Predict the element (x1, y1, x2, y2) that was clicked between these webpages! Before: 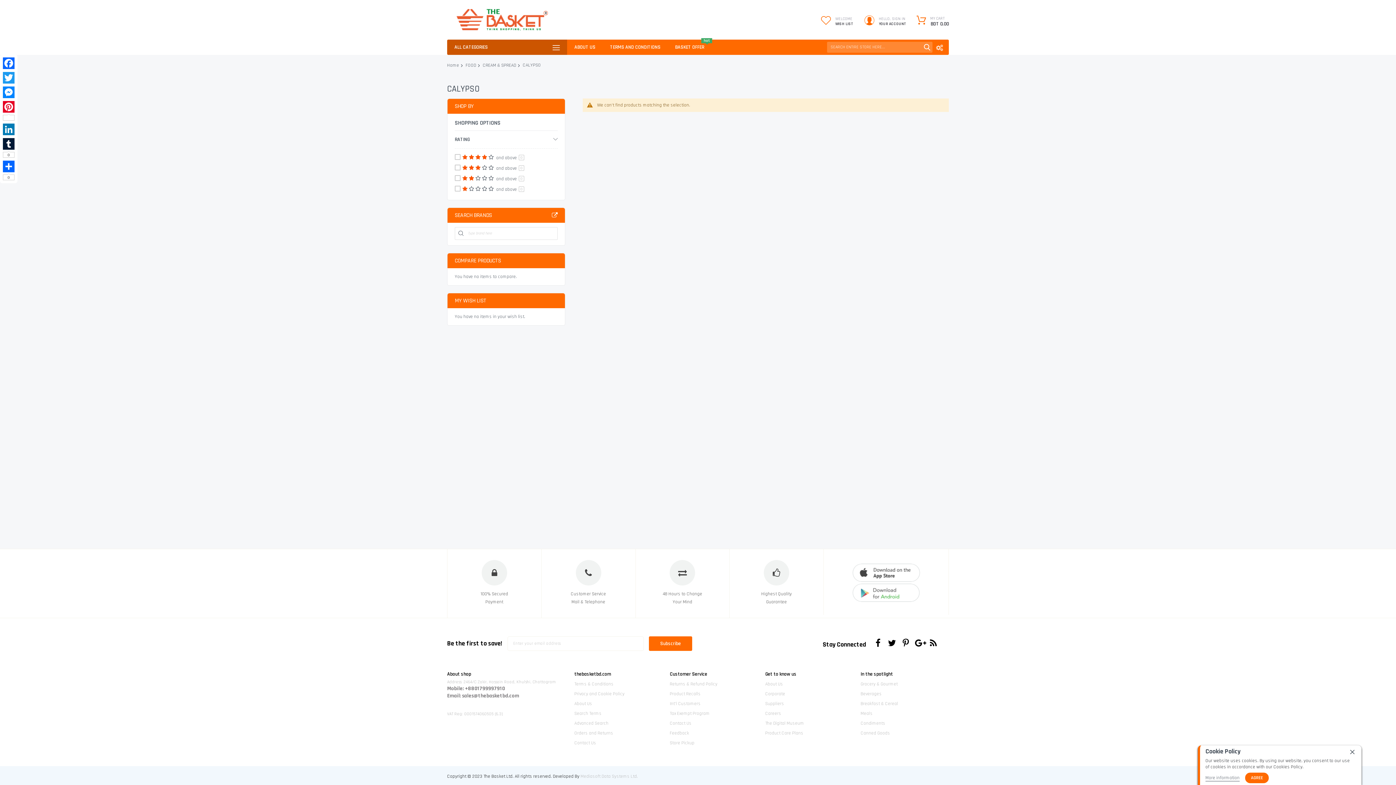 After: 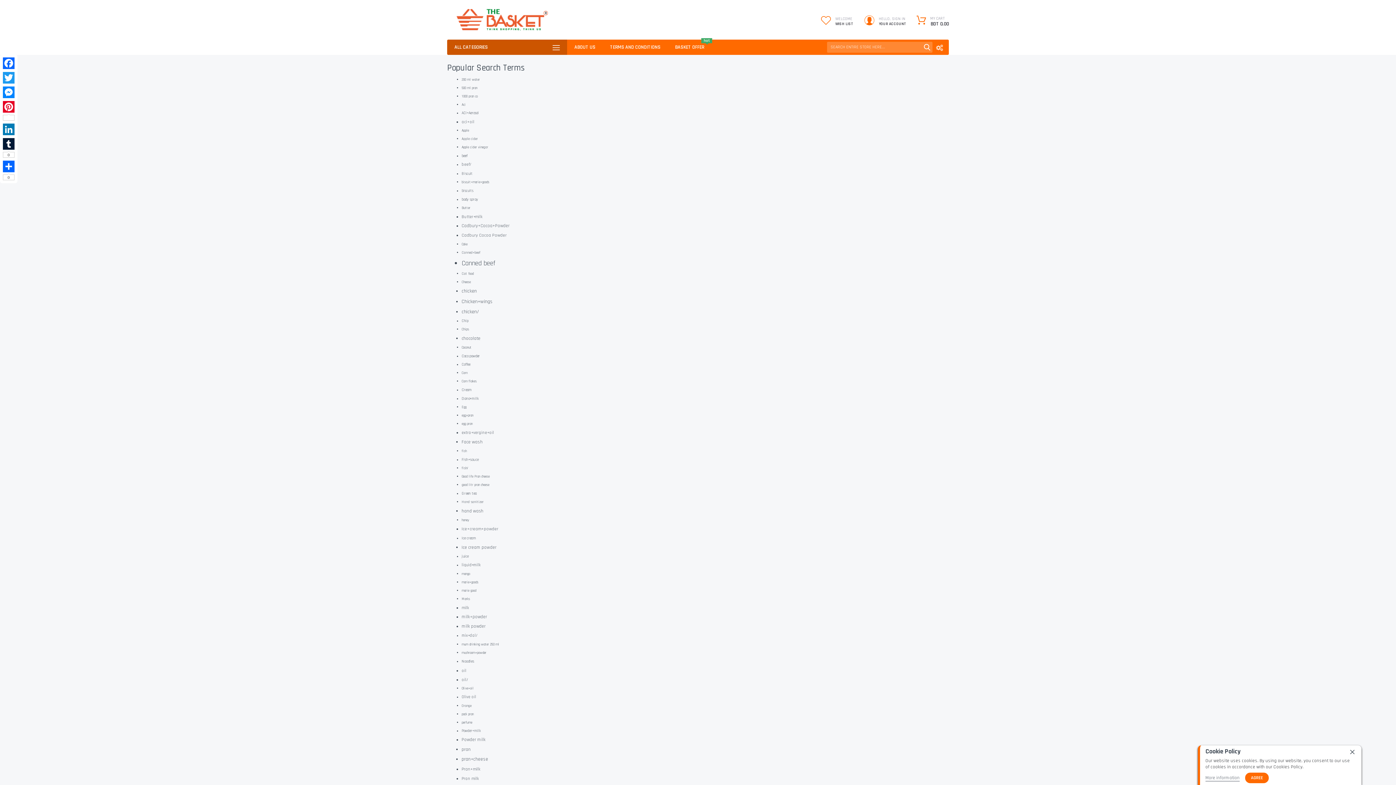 Action: bbox: (574, 710, 601, 716) label: Search Terms